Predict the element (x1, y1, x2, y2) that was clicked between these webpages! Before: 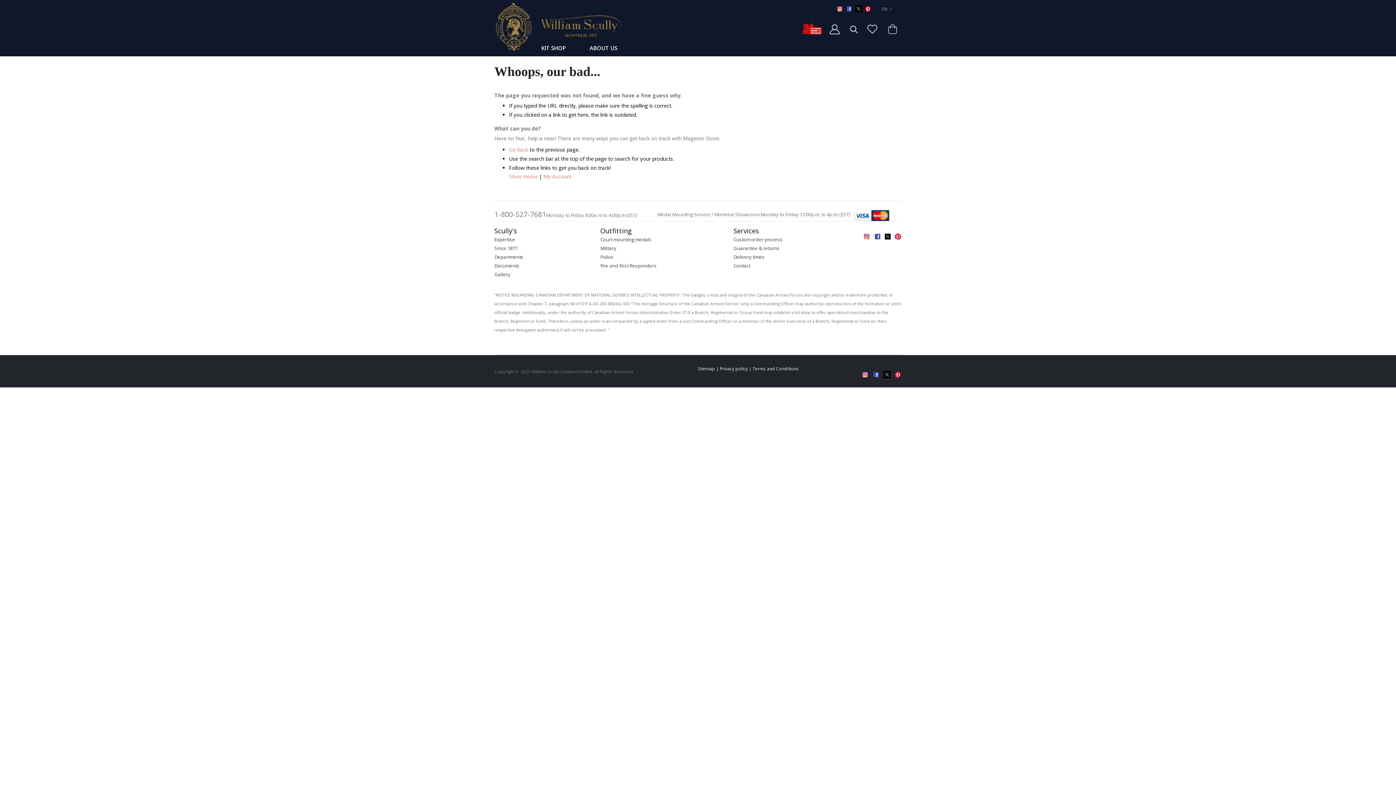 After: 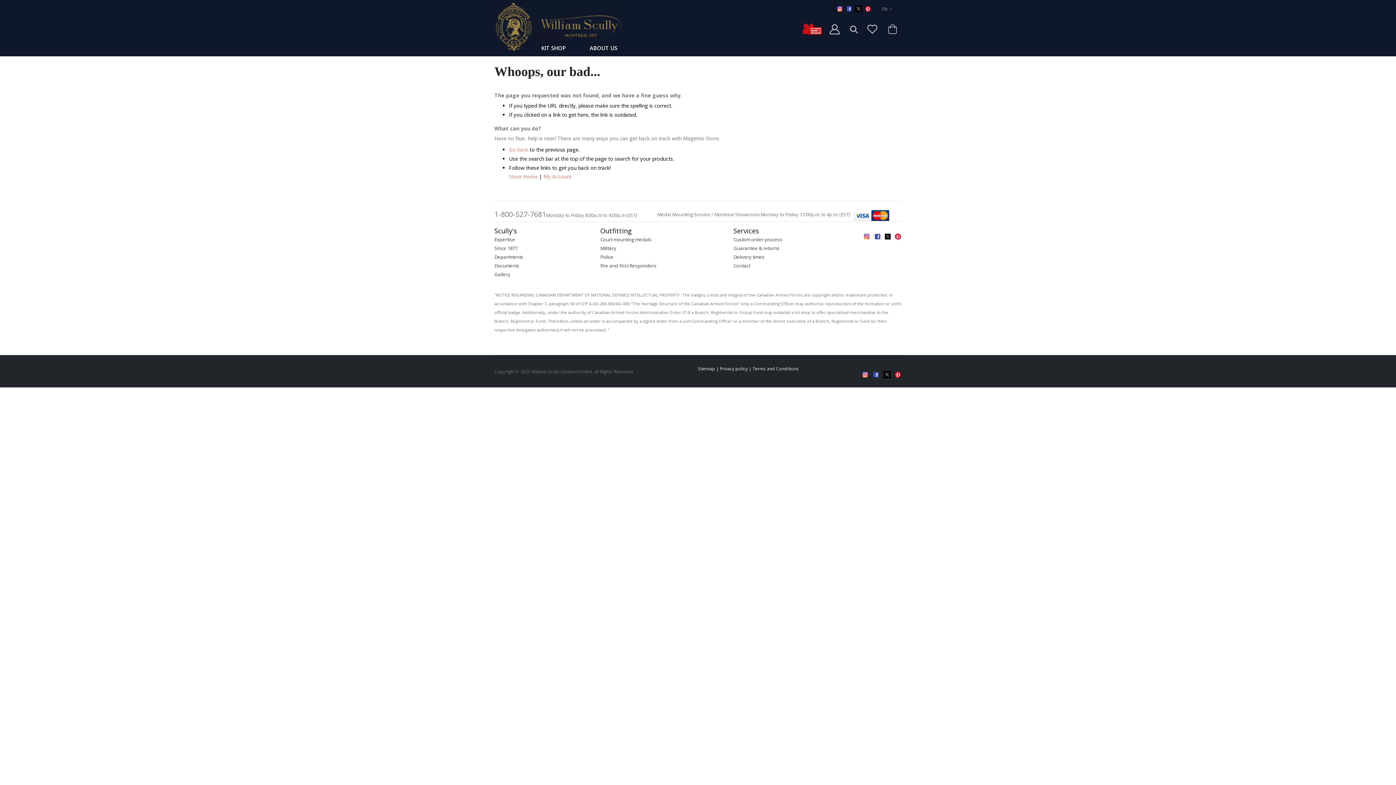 Action: bbox: (864, 4, 871, 10)